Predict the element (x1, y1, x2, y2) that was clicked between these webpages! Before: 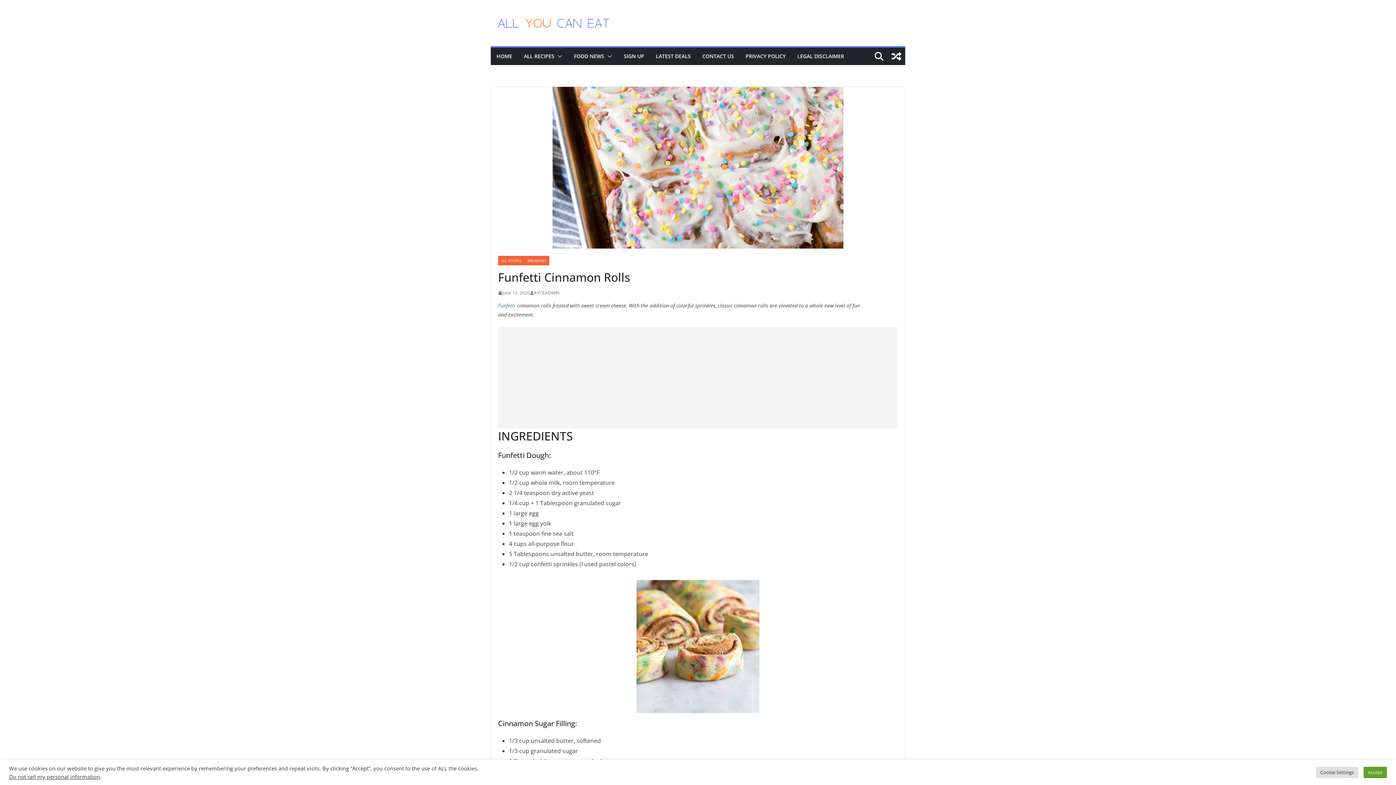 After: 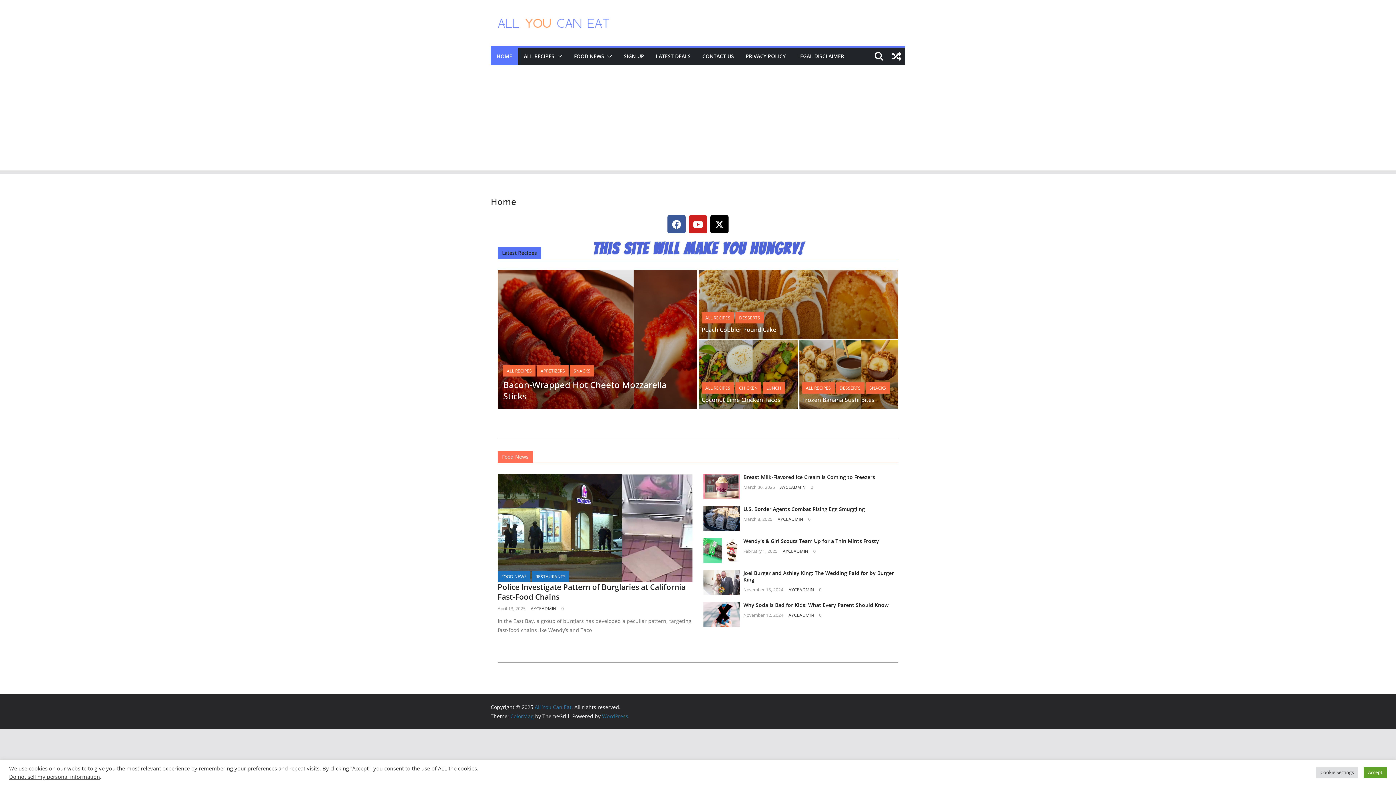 Action: bbox: (496, 51, 512, 61) label: HOME